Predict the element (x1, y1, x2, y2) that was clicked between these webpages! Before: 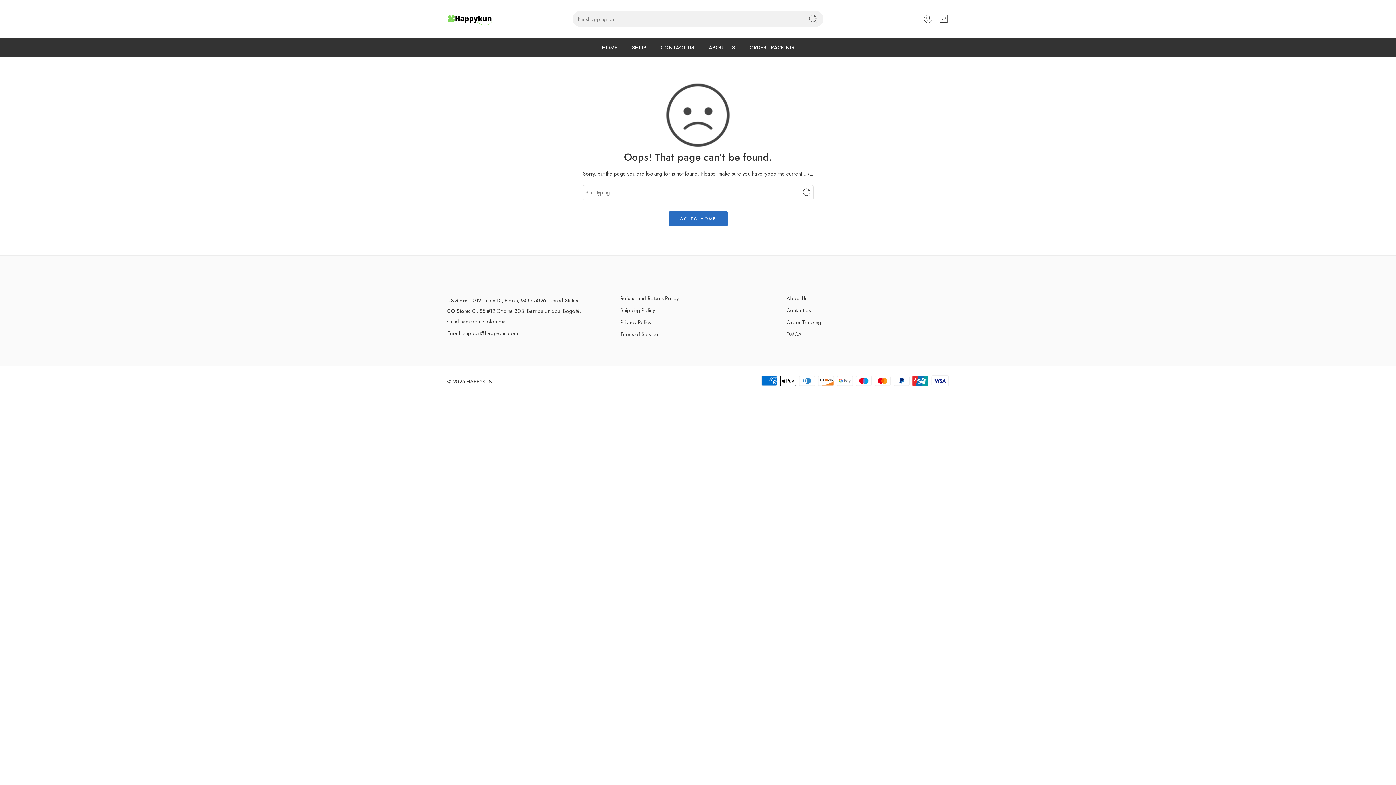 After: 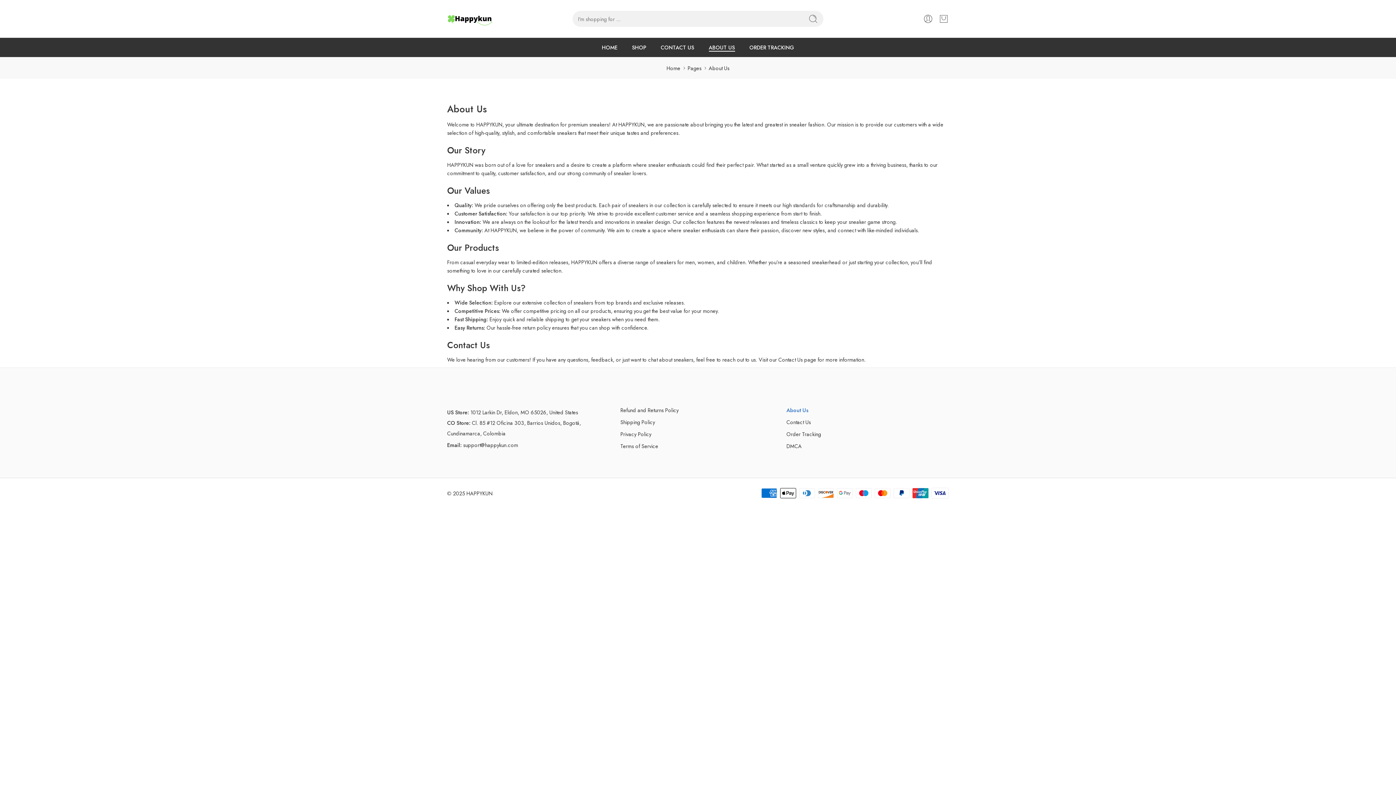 Action: label: ABOUT US bbox: (708, 37, 735, 57)